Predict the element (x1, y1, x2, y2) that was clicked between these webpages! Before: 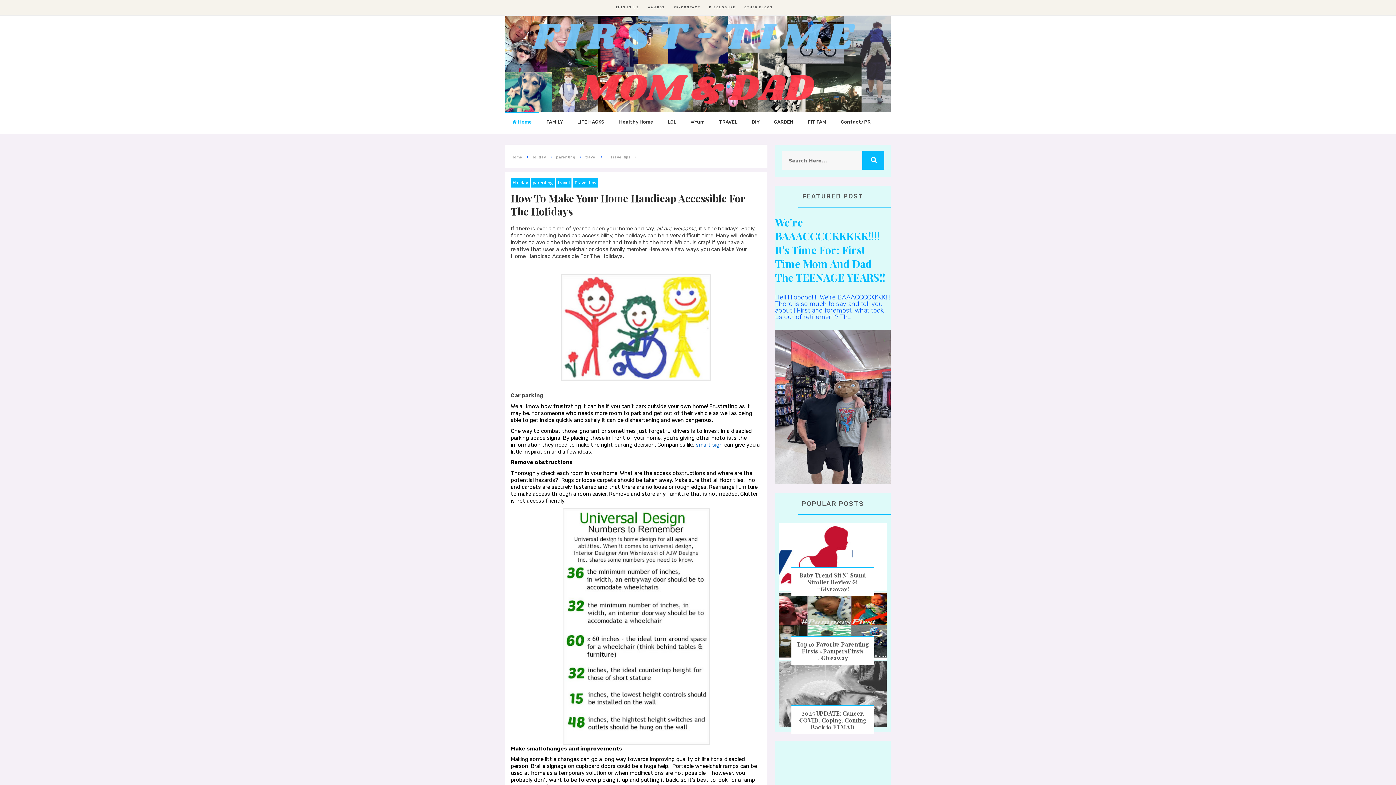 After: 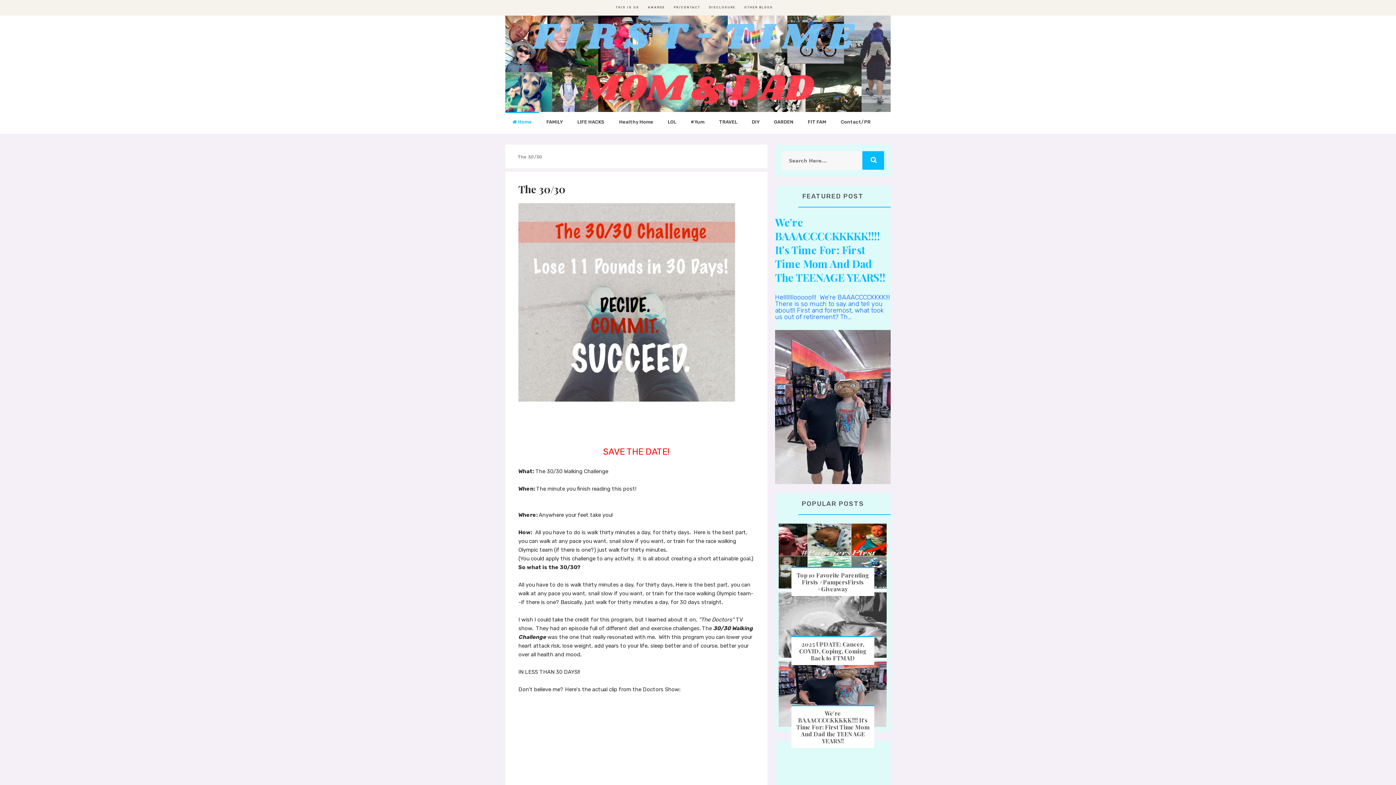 Action: label: FIT FAM bbox: (800, 112, 833, 131)